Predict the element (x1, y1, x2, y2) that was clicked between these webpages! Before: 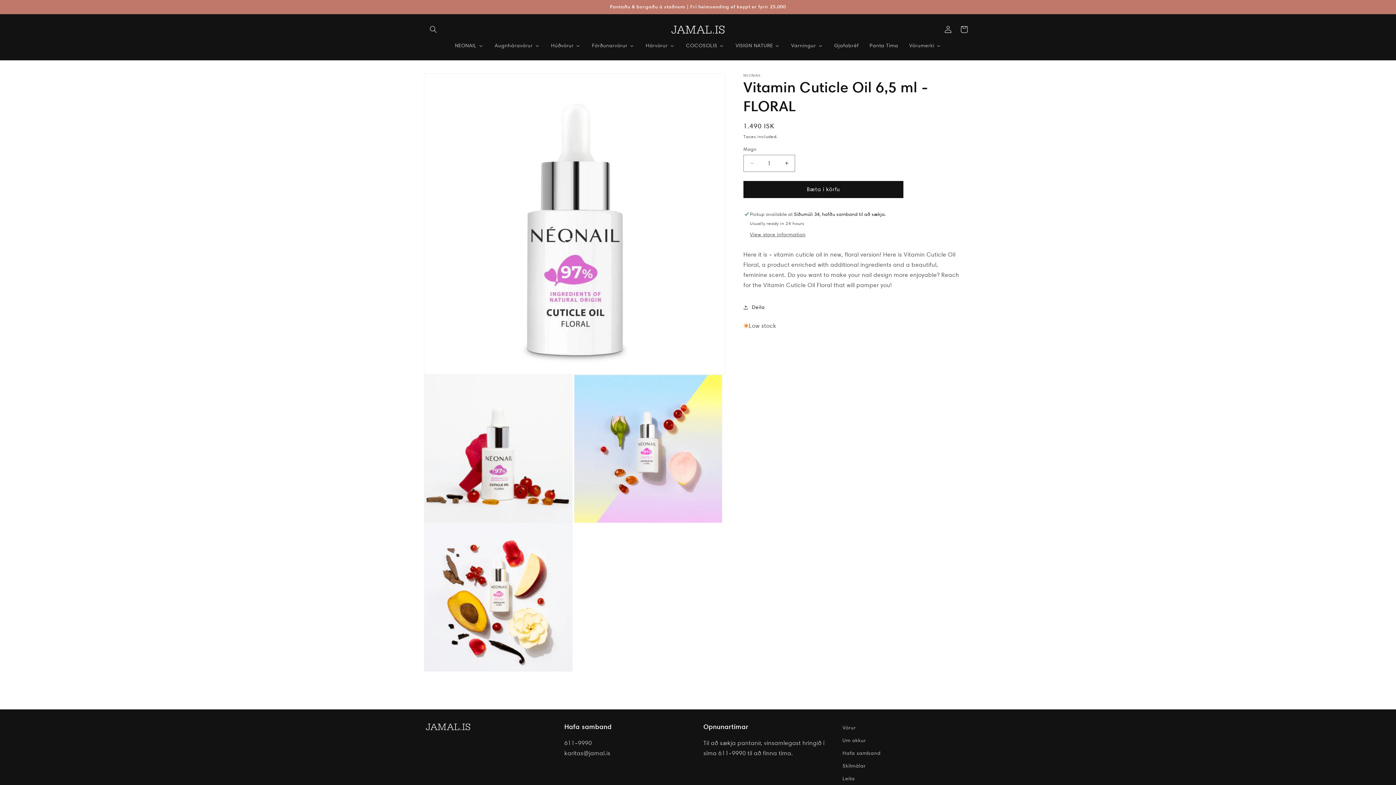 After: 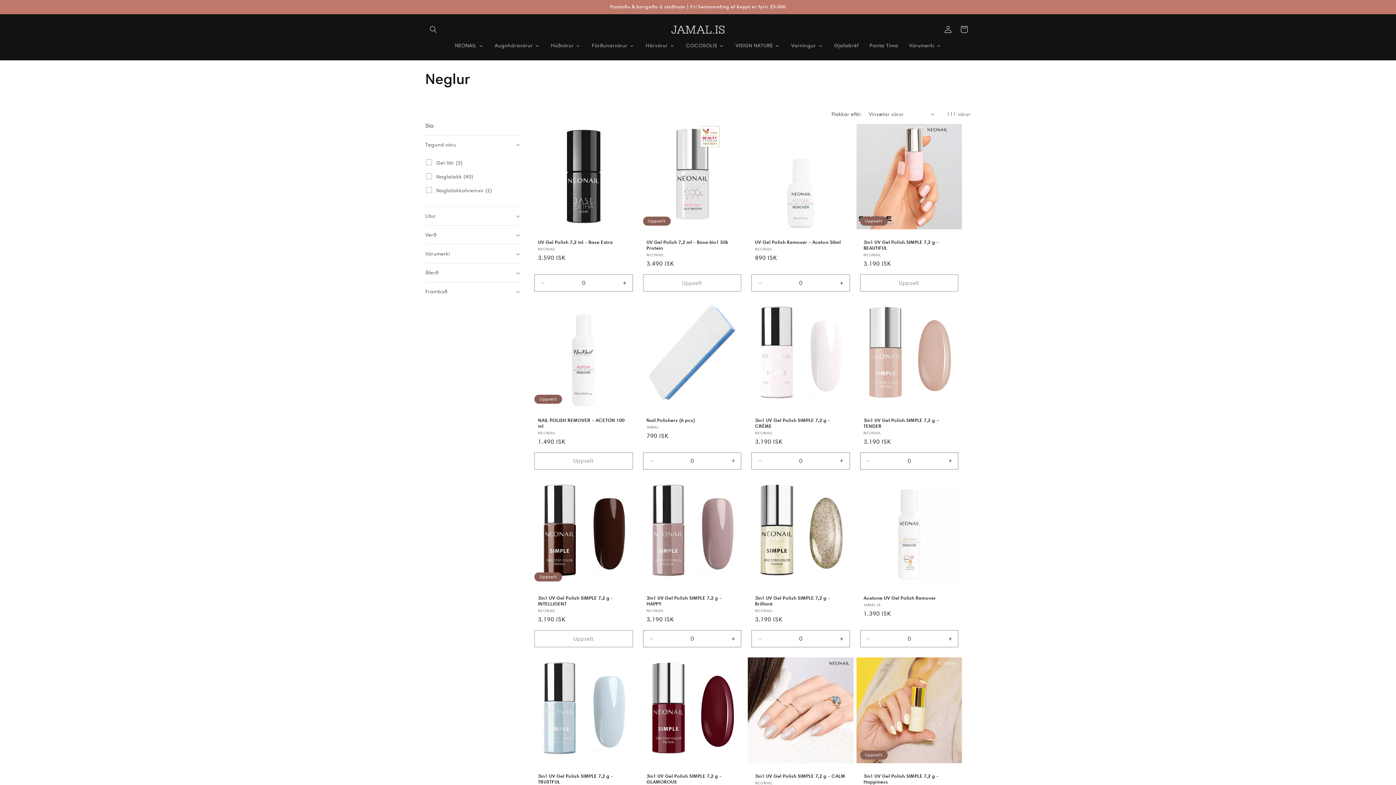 Action: label: NEONAIL bbox: (449, 37, 489, 52)